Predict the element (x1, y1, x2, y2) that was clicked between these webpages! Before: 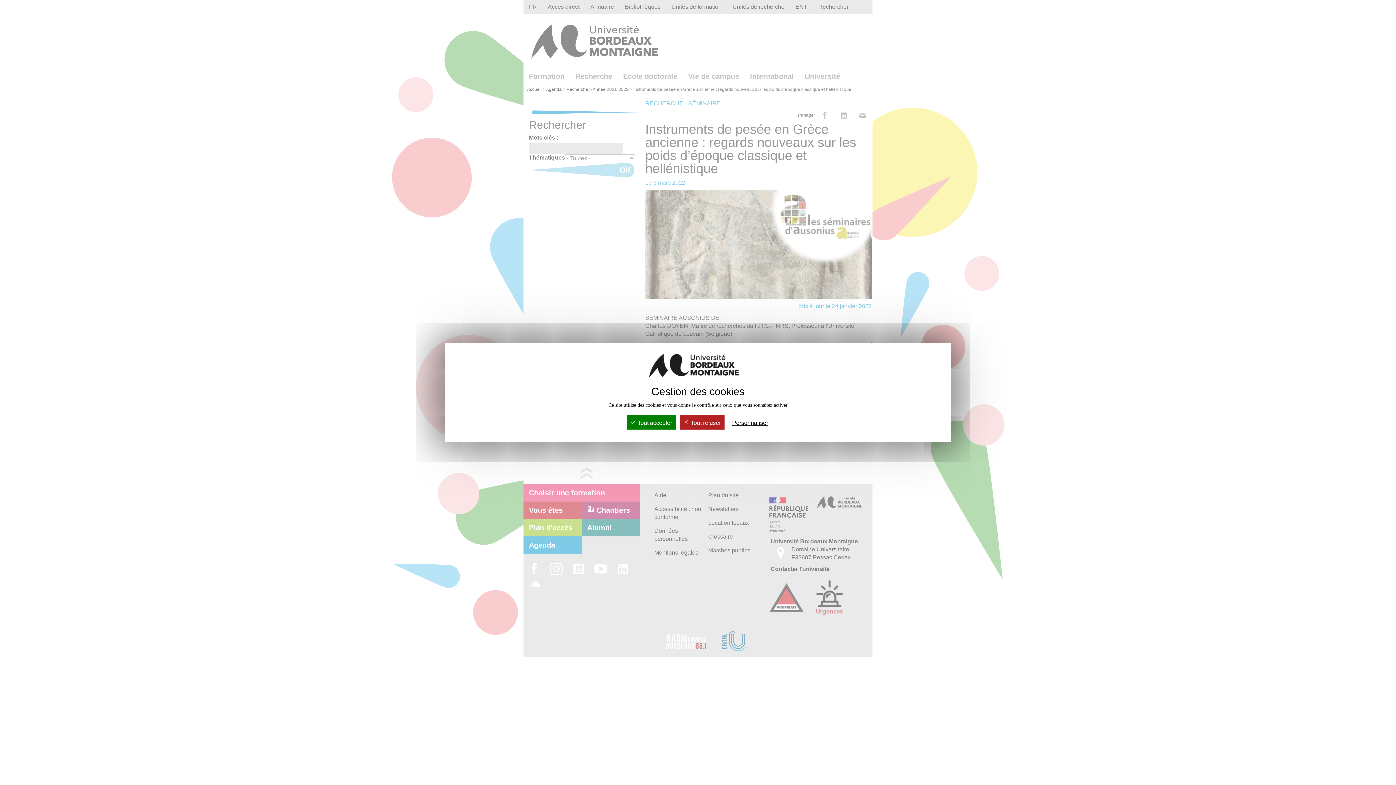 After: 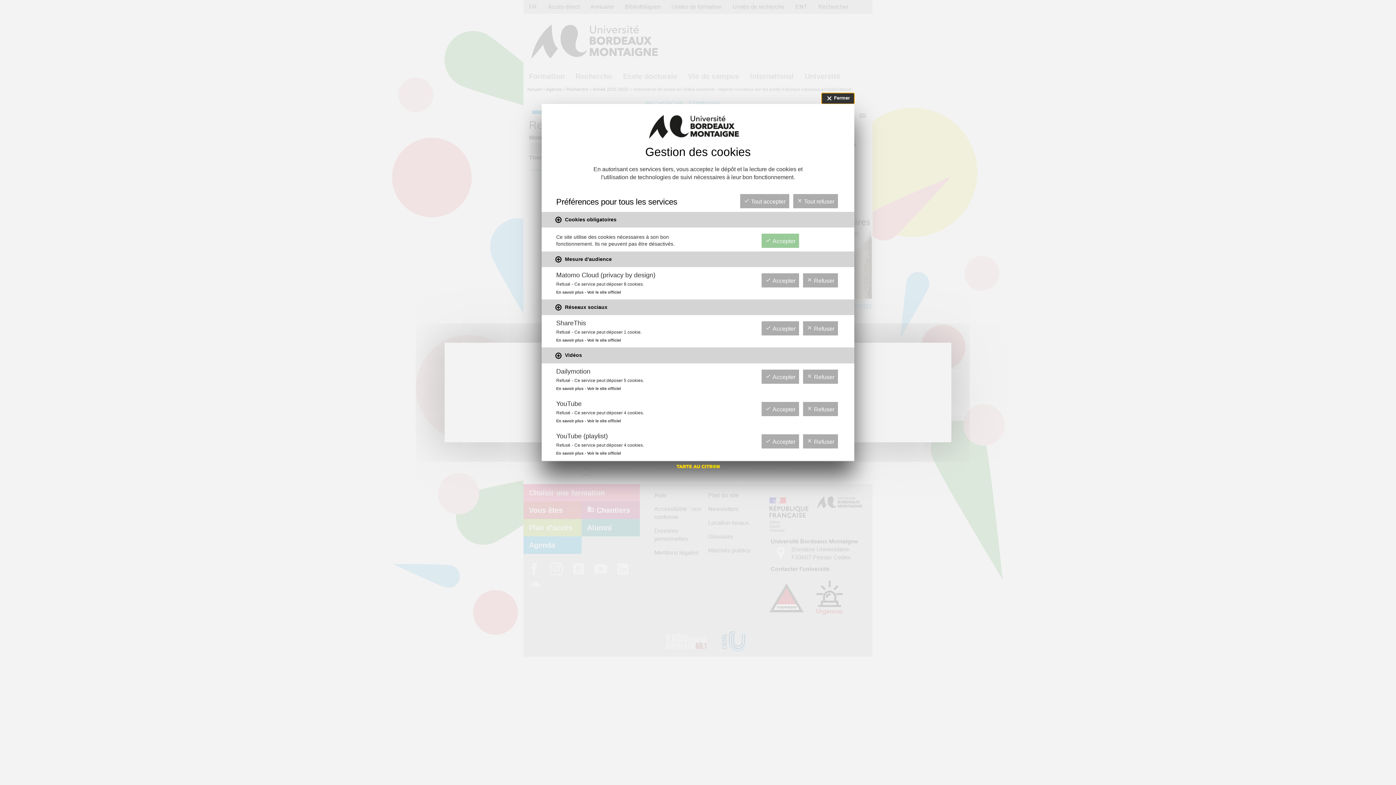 Action: label: Personnaliser (fenêtre modale) bbox: (728, 417, 772, 428)